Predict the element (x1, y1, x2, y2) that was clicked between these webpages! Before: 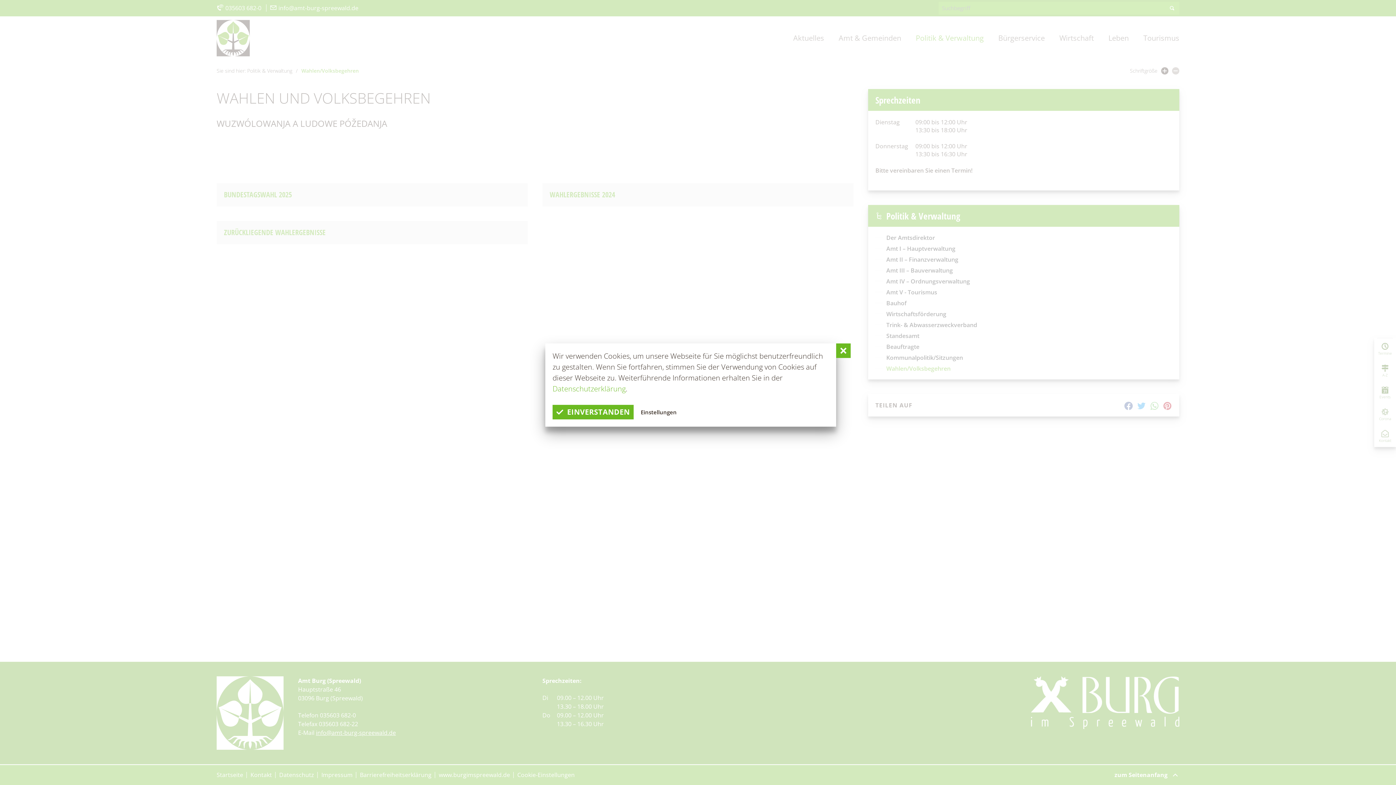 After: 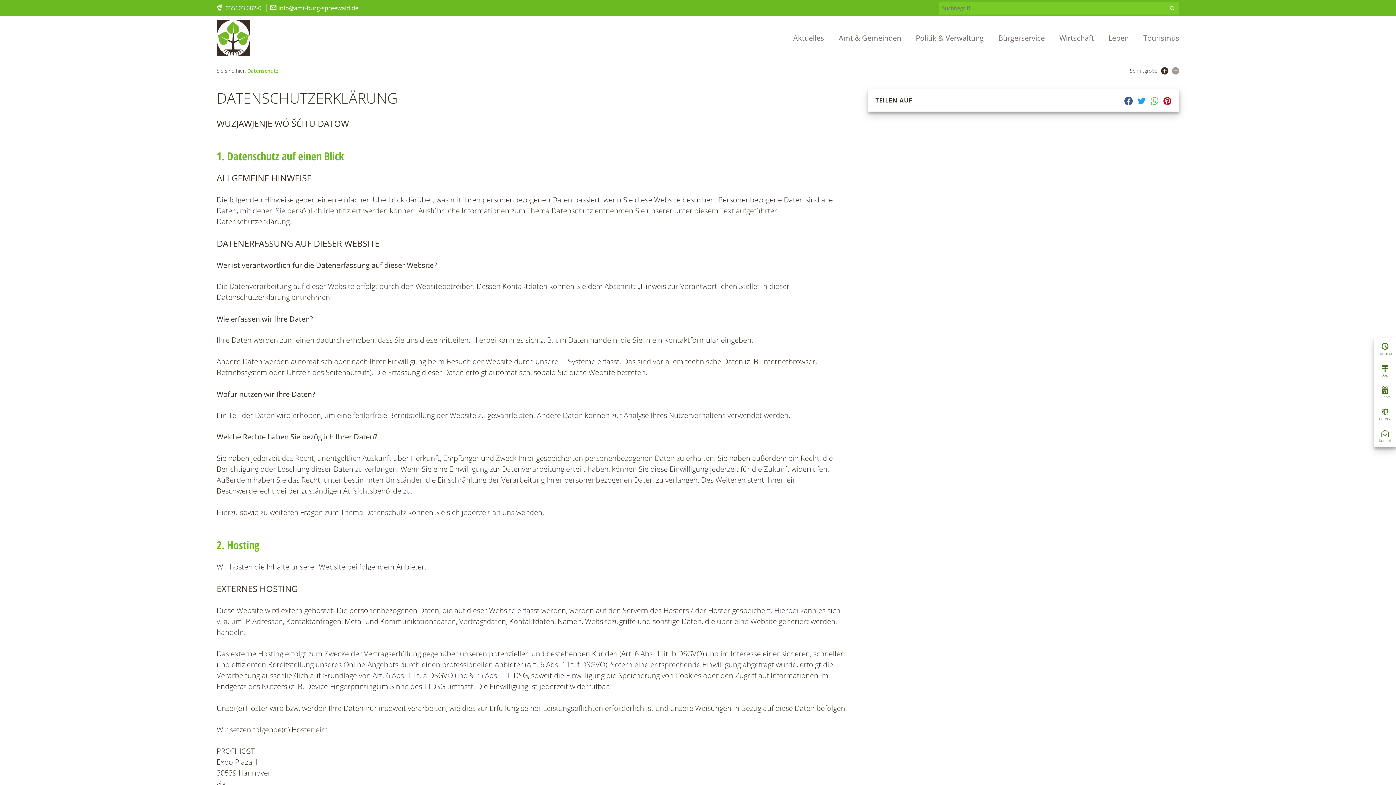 Action: bbox: (552, 384, 625, 393) label: Datenschutzerklärung